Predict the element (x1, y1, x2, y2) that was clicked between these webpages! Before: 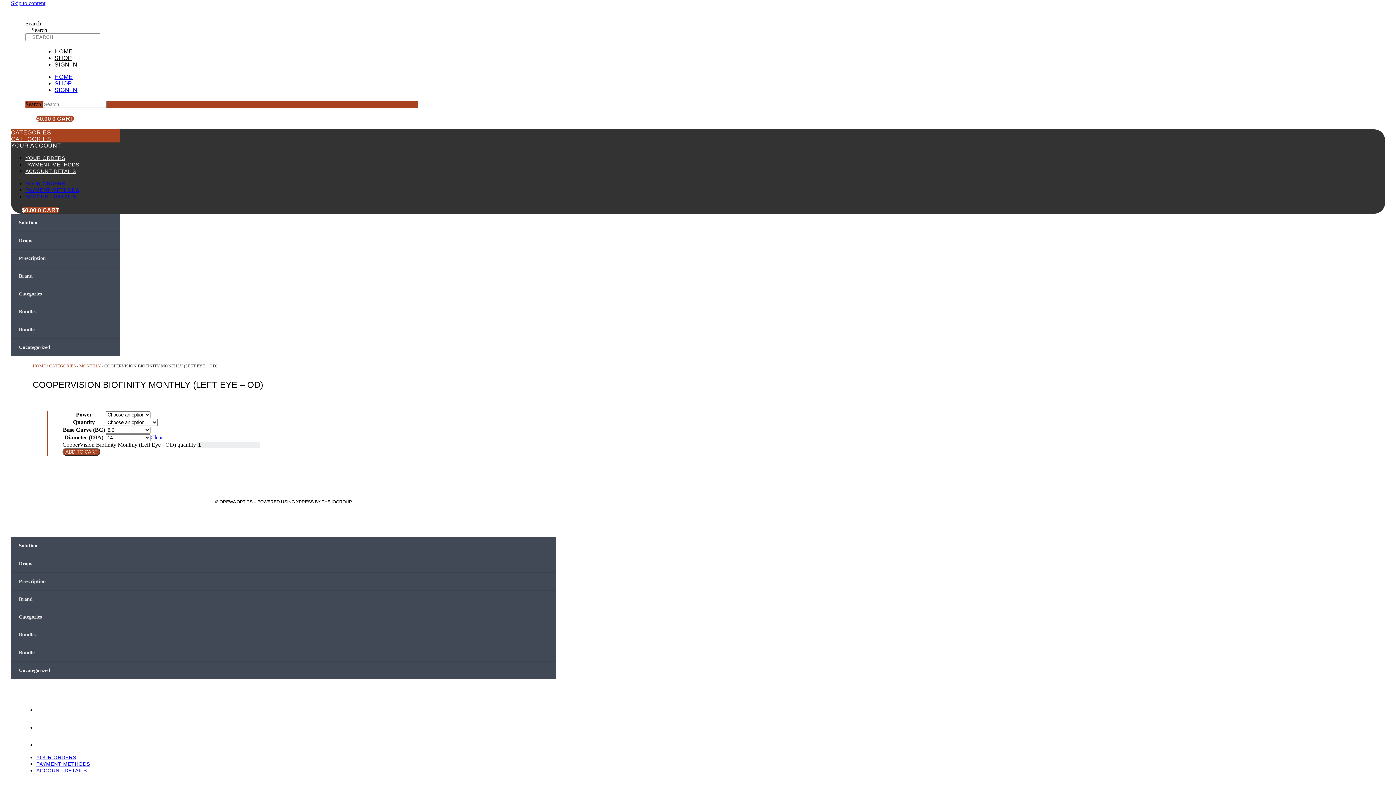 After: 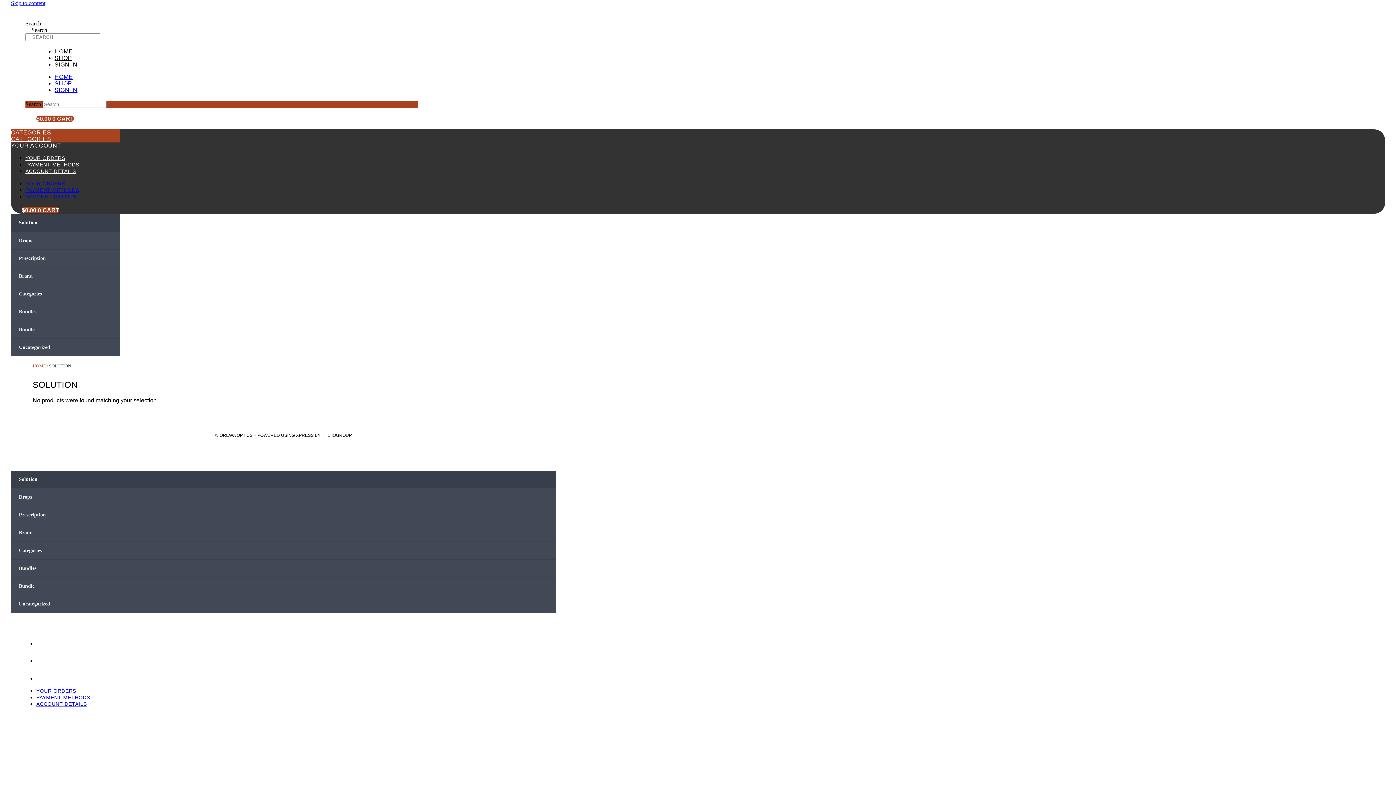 Action: label: Solution bbox: (10, 537, 556, 555)